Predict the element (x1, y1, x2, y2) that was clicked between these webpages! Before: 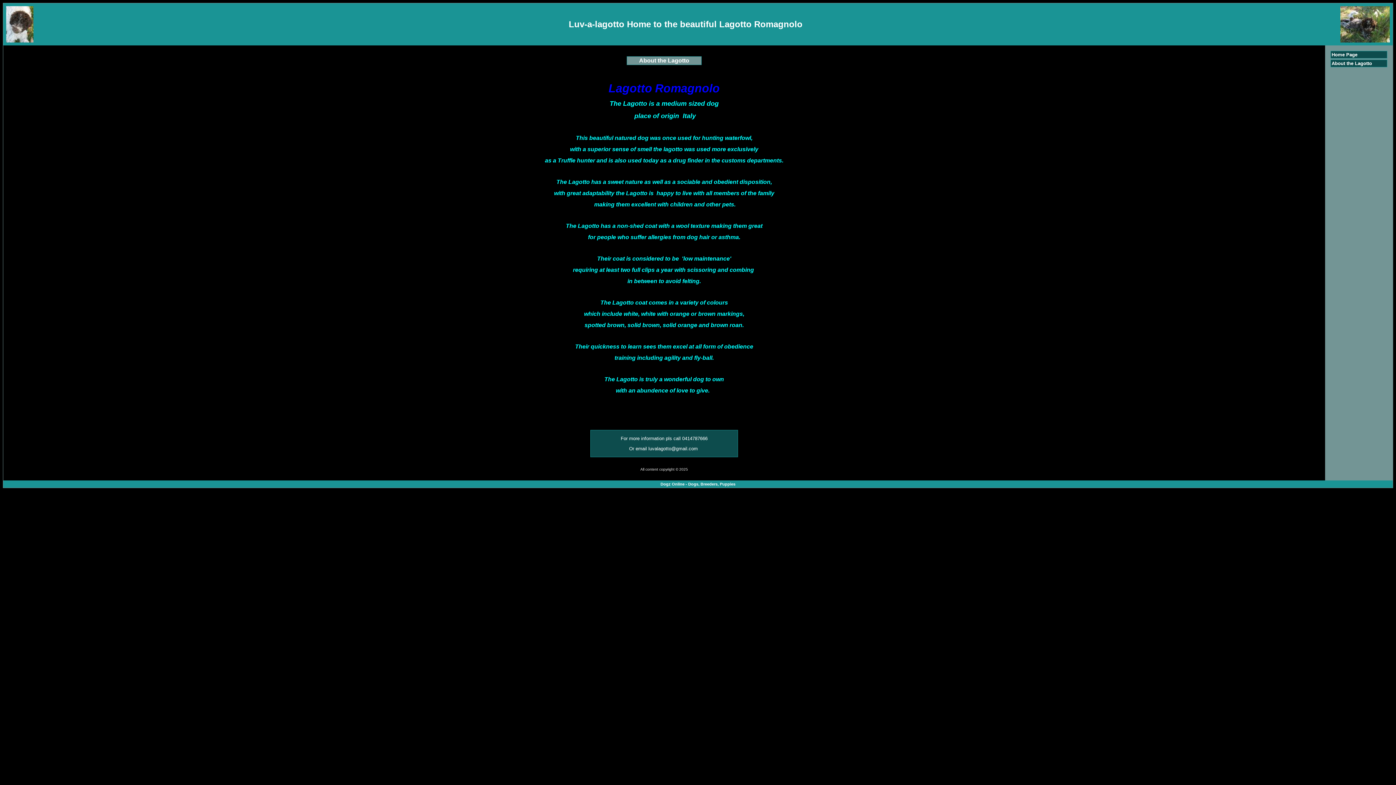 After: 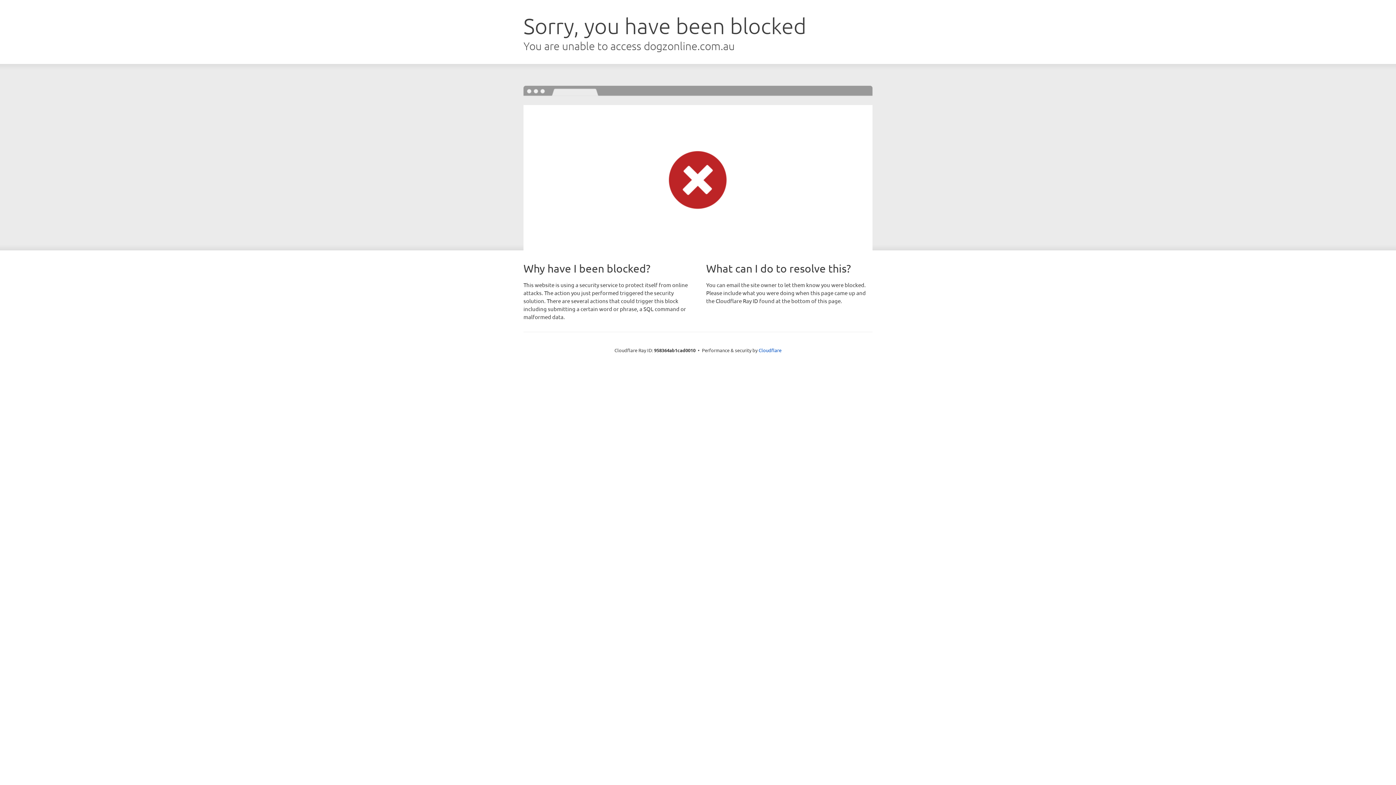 Action: label: Dogz Online - Dogs, Breeders, Puppies bbox: (660, 482, 735, 486)